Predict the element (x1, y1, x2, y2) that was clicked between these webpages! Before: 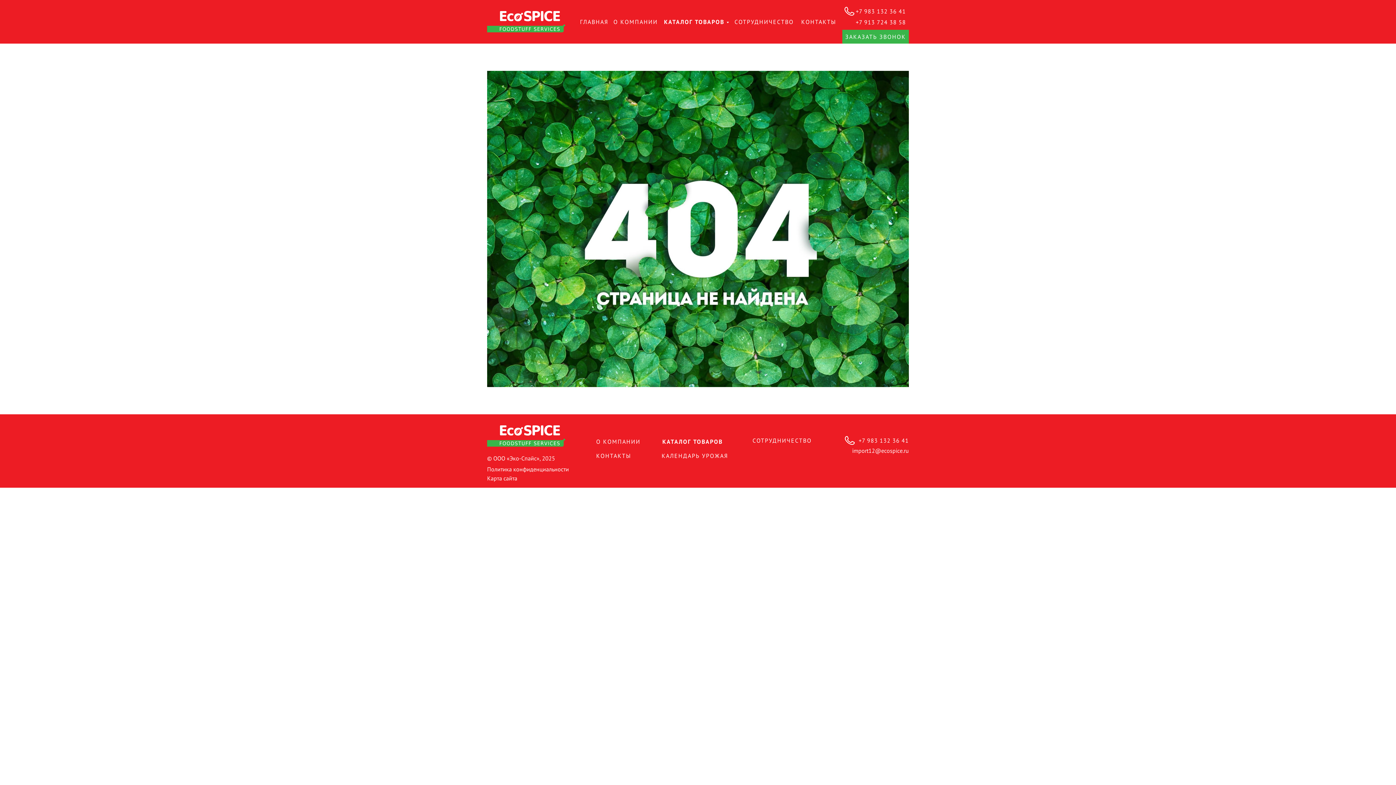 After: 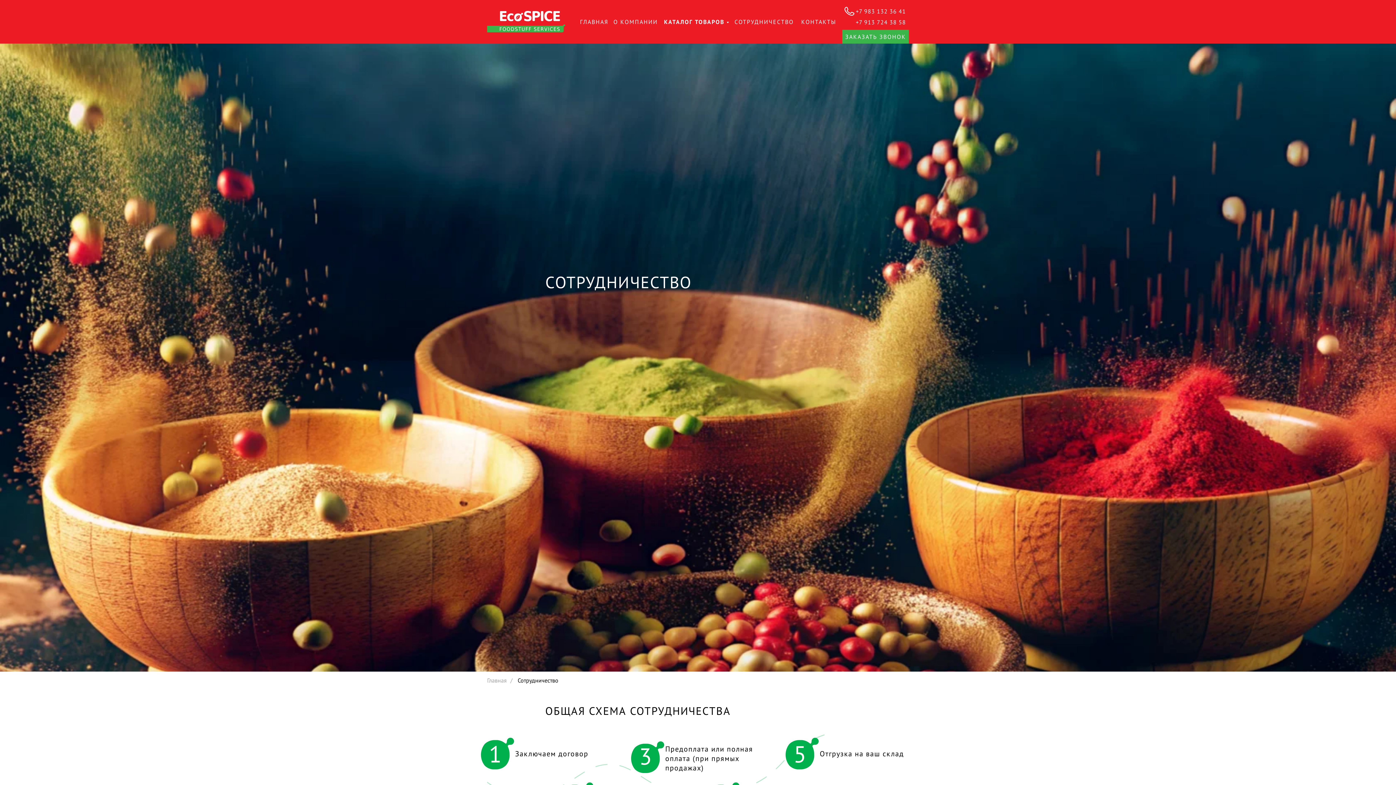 Action: bbox: (730, 7, 798, 36) label: СОТРУДНИЧЕСТВО